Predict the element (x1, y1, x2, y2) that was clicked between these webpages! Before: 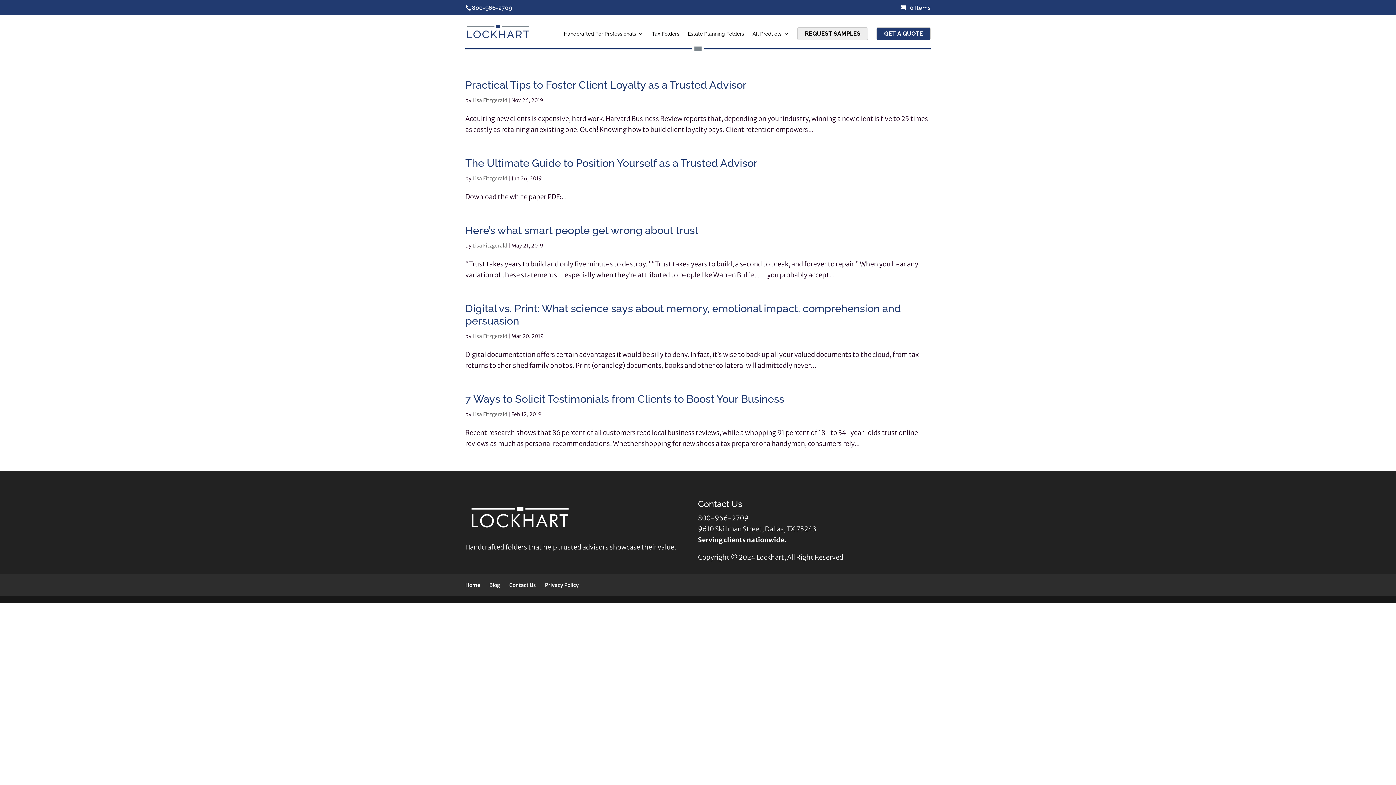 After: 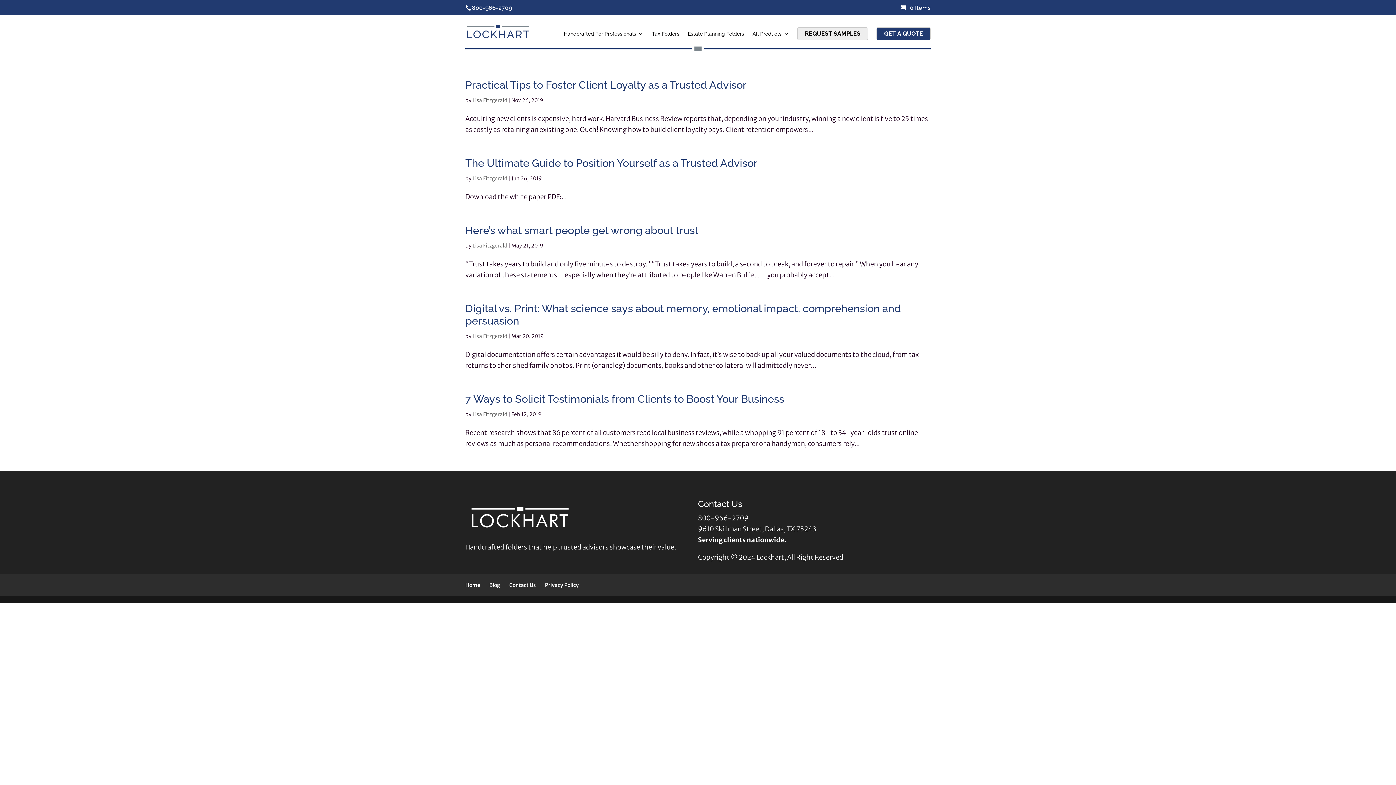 Action: bbox: (472, 411, 507, 417) label: Lisa Fitzgerald